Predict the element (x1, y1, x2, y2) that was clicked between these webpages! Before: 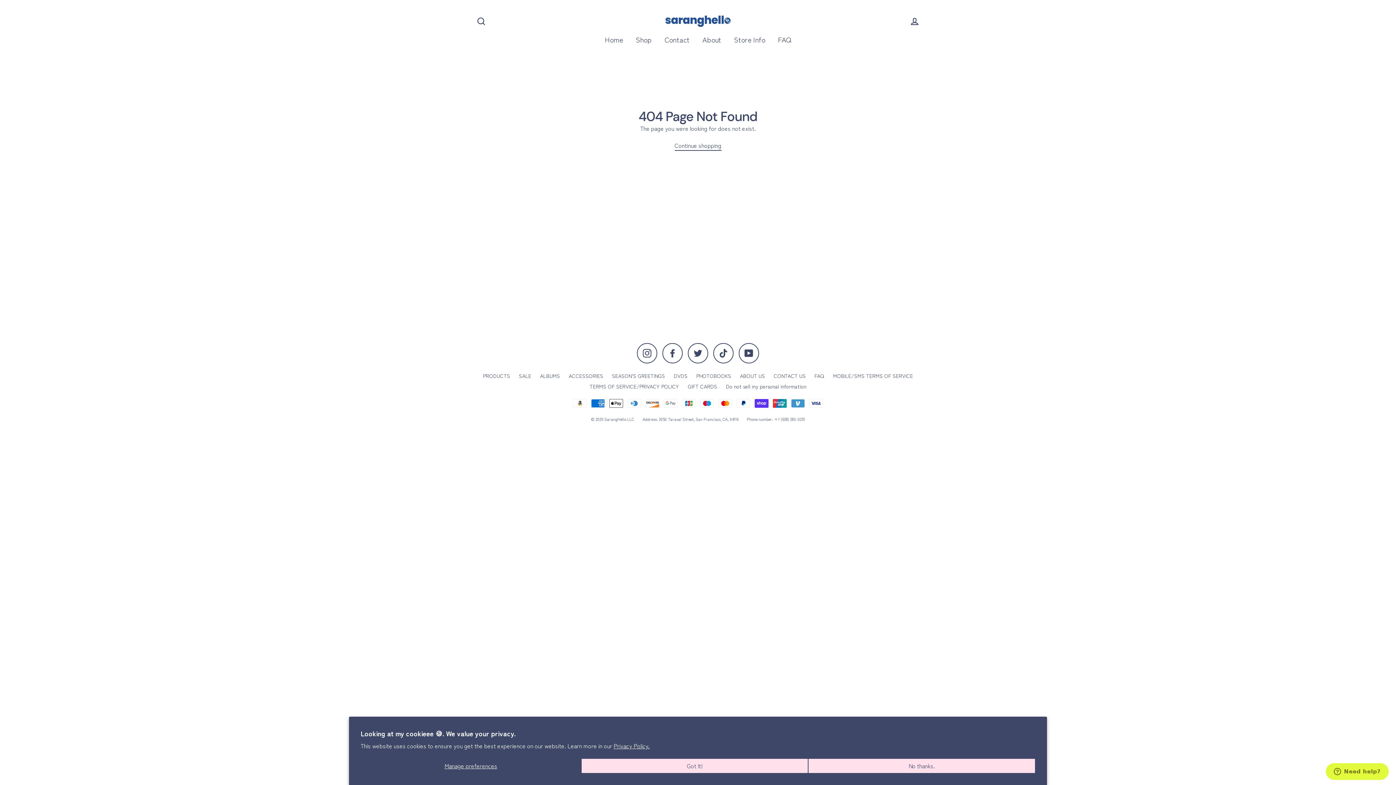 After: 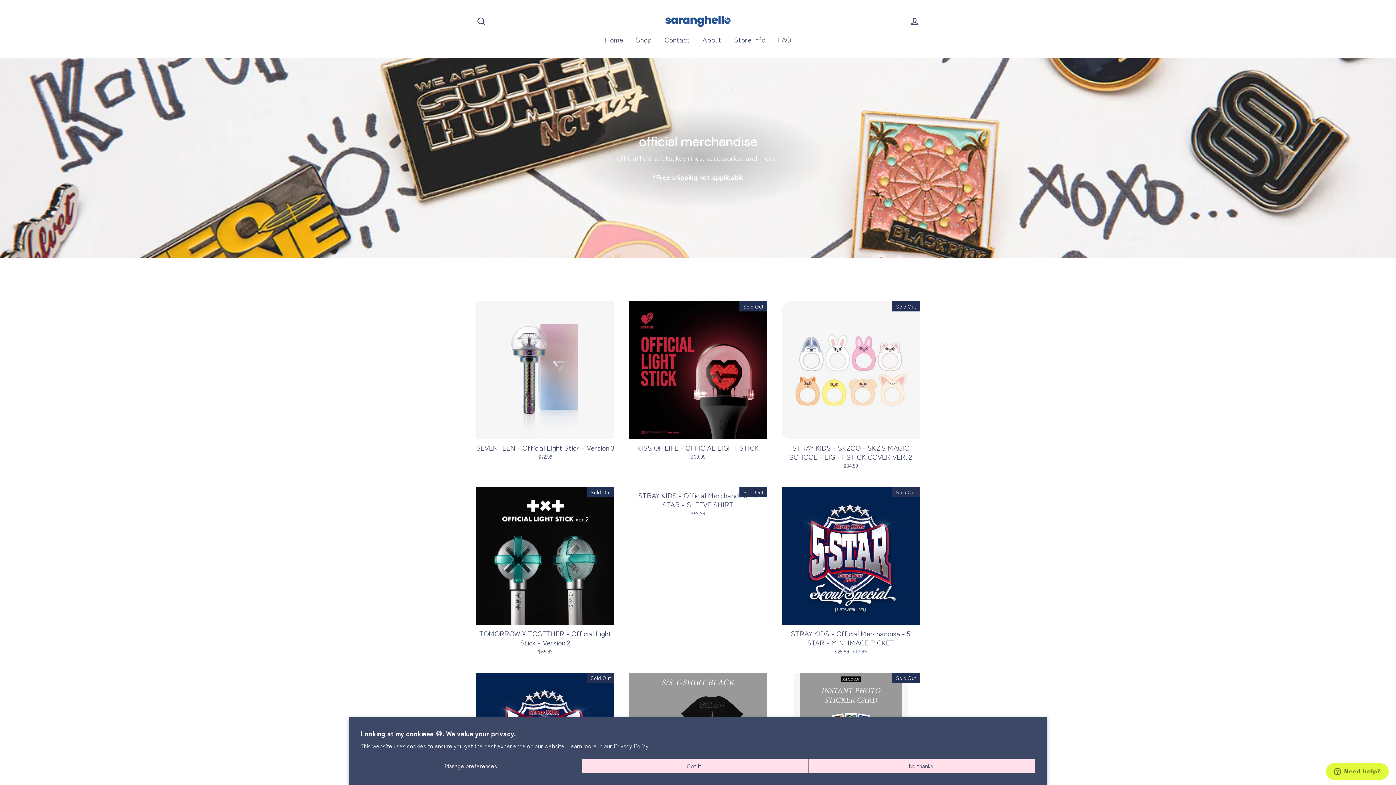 Action: label: ACCESSORIES bbox: (565, 370, 607, 381)